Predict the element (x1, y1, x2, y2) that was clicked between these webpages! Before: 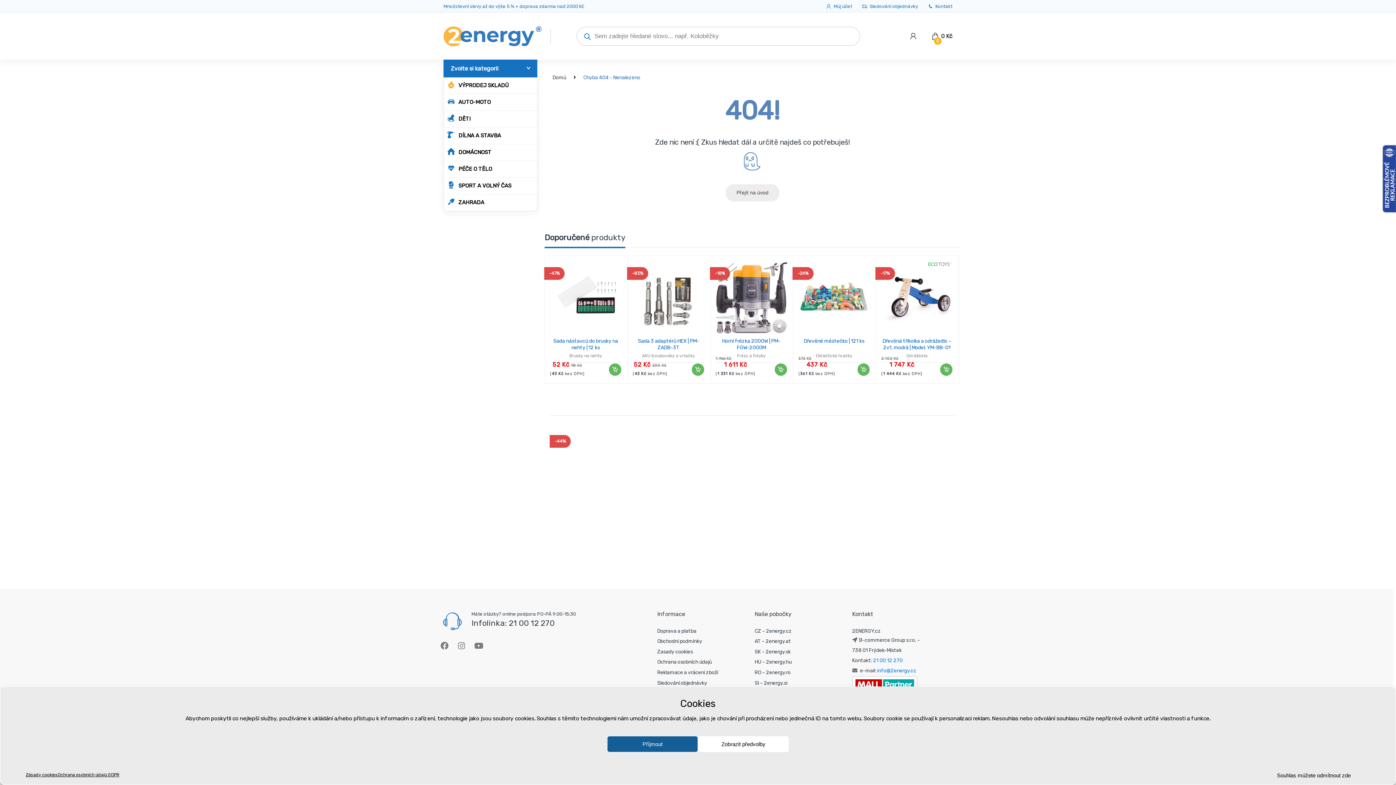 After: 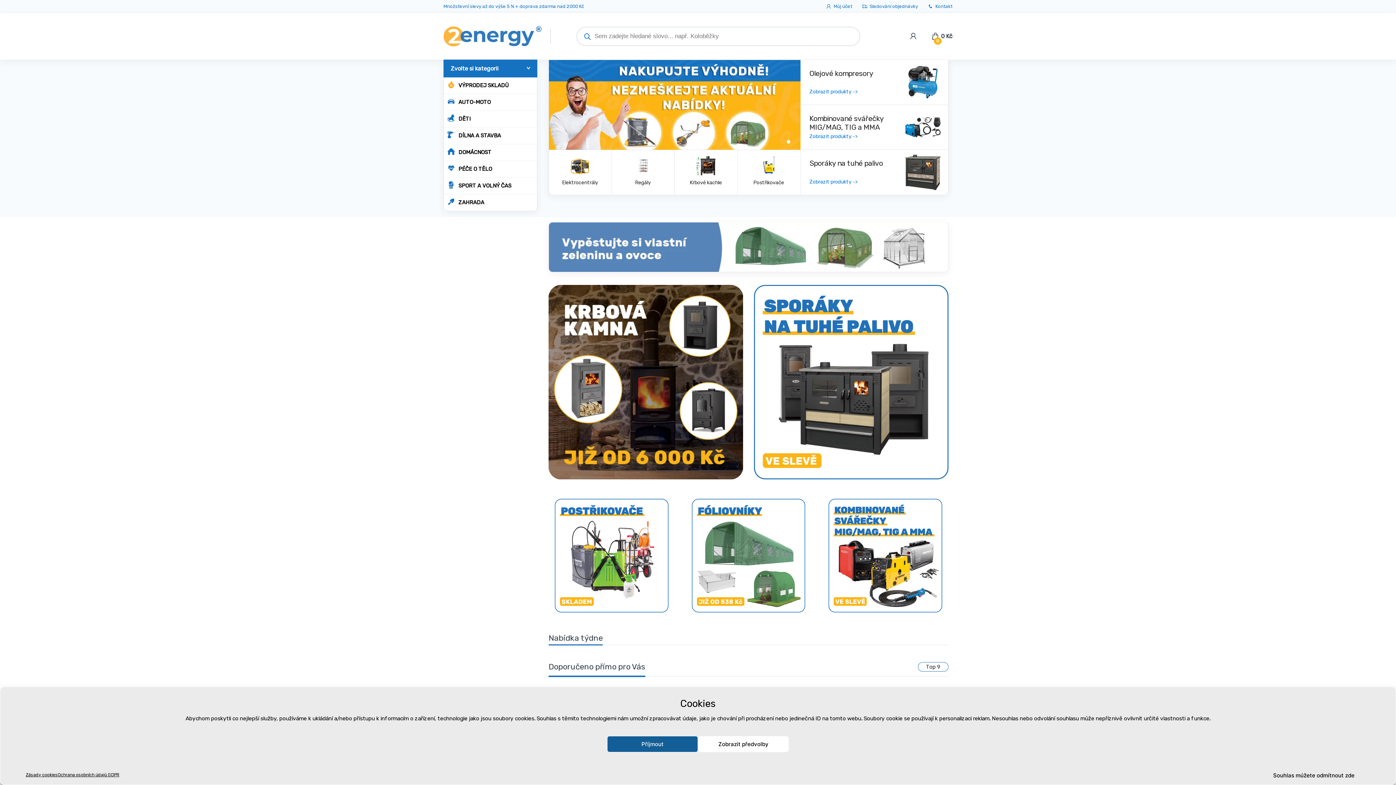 Action: label: Přejít na úvod bbox: (725, 189, 779, 196)